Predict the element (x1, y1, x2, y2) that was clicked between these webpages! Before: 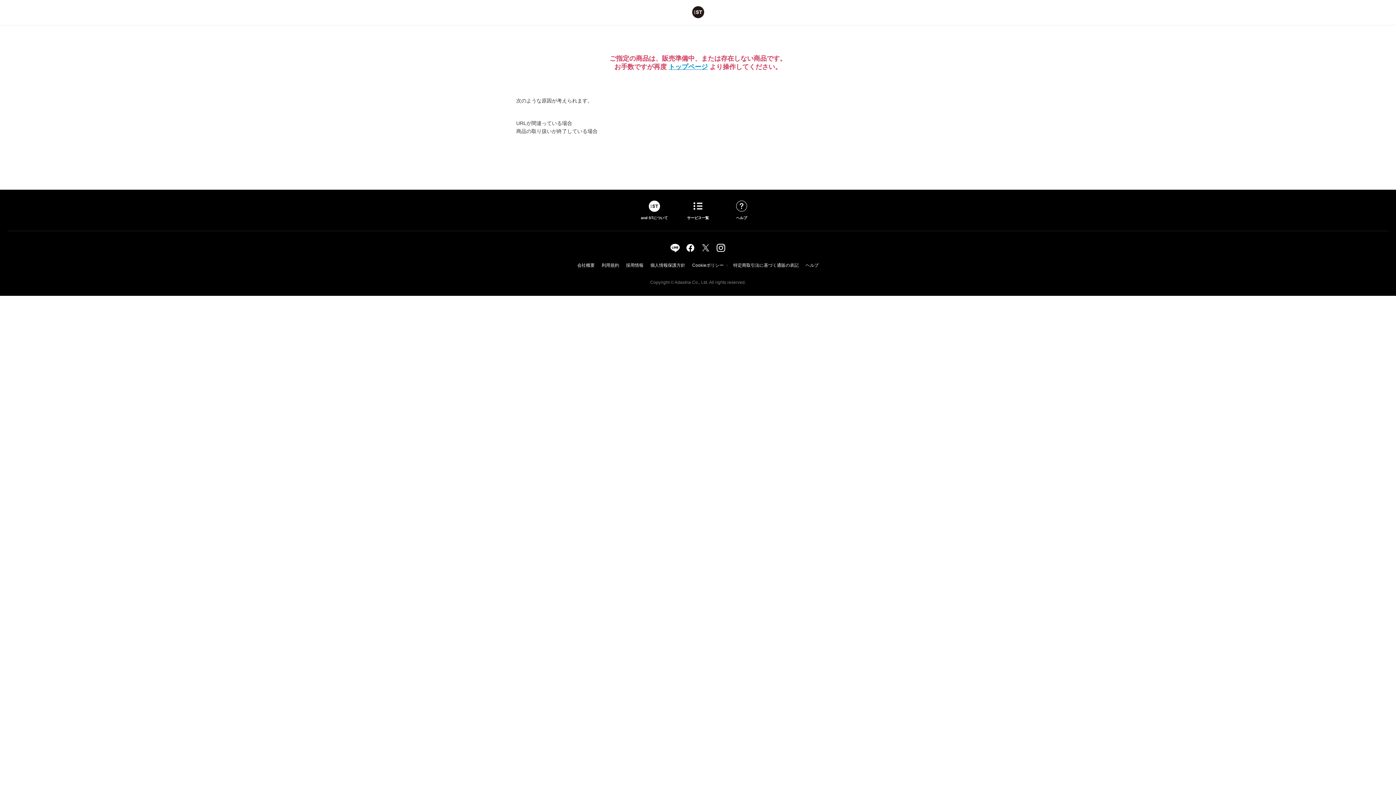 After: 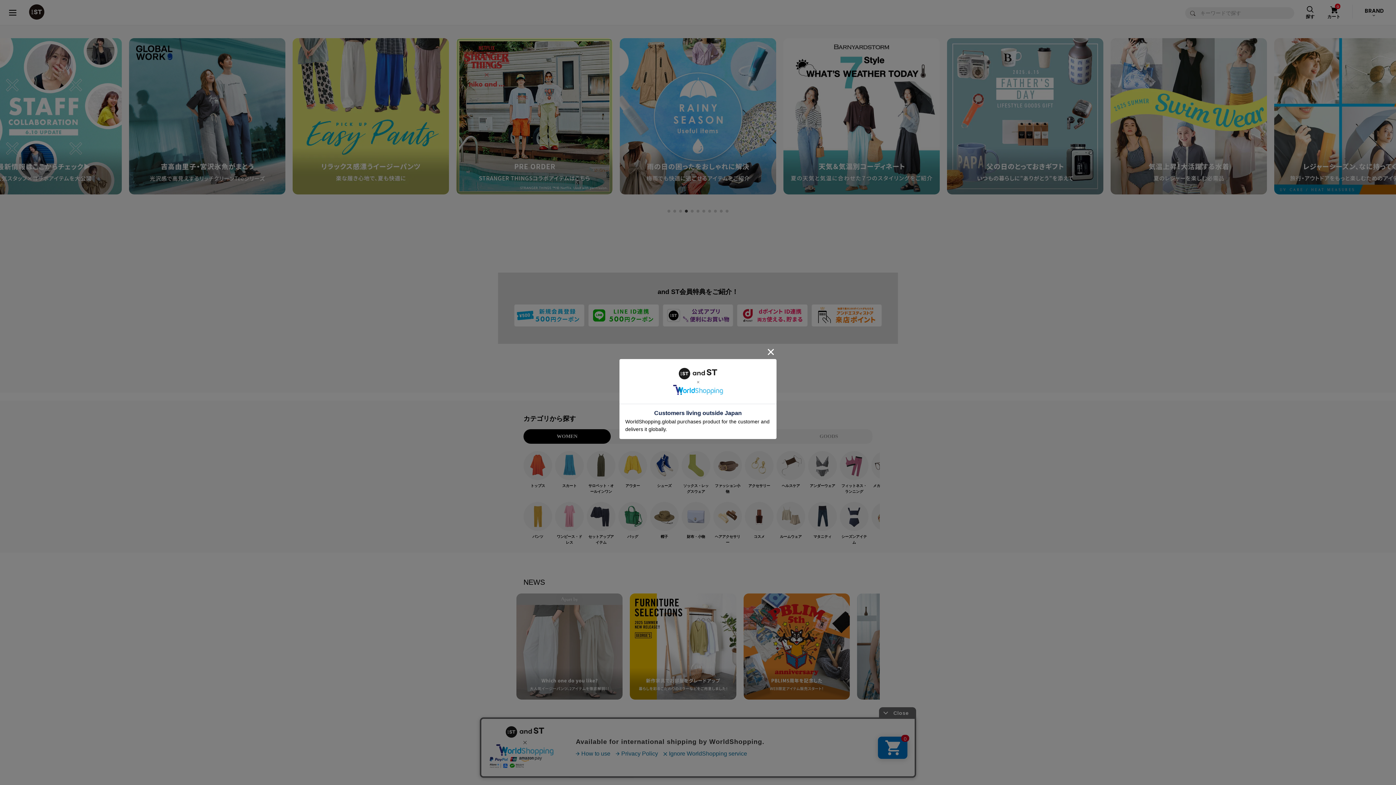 Action: bbox: (668, 63, 708, 70) label: トップページ